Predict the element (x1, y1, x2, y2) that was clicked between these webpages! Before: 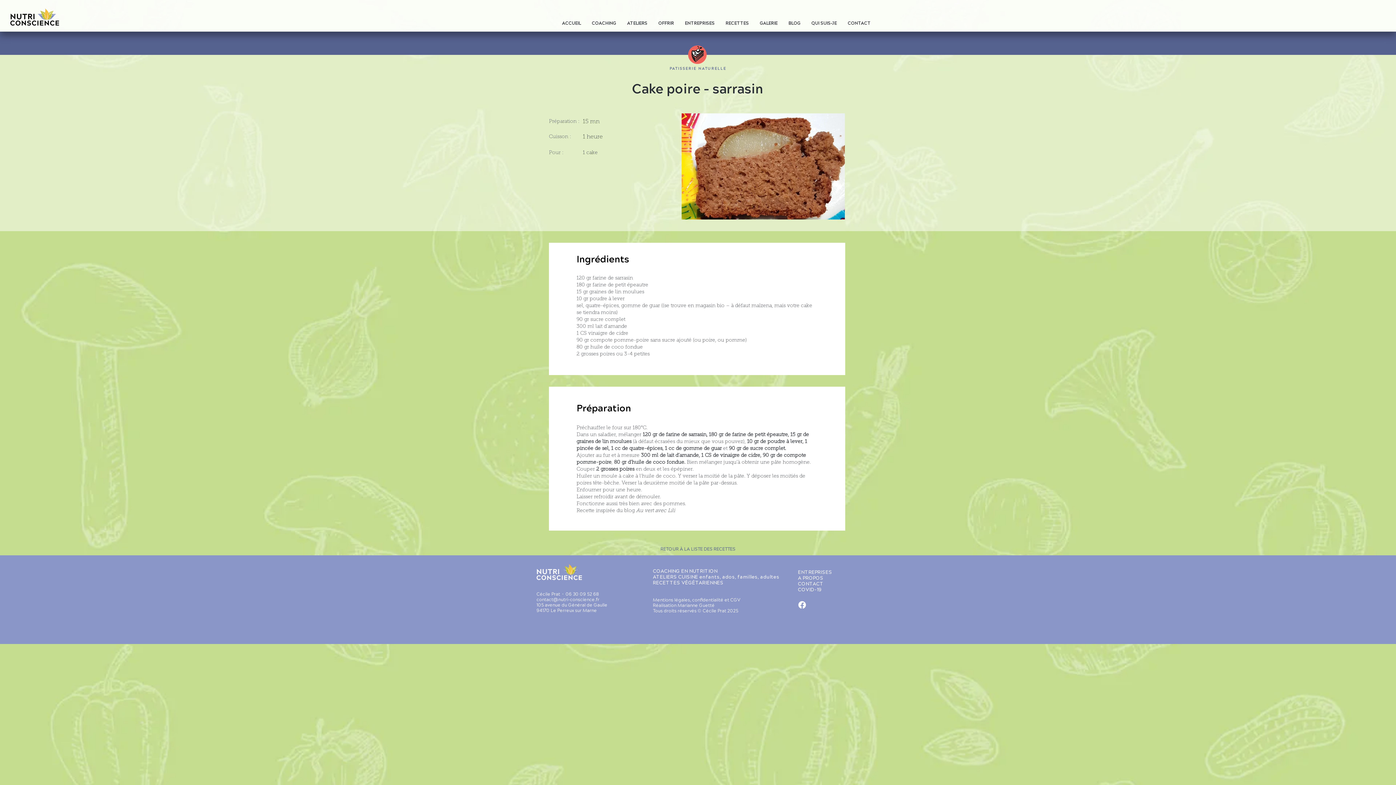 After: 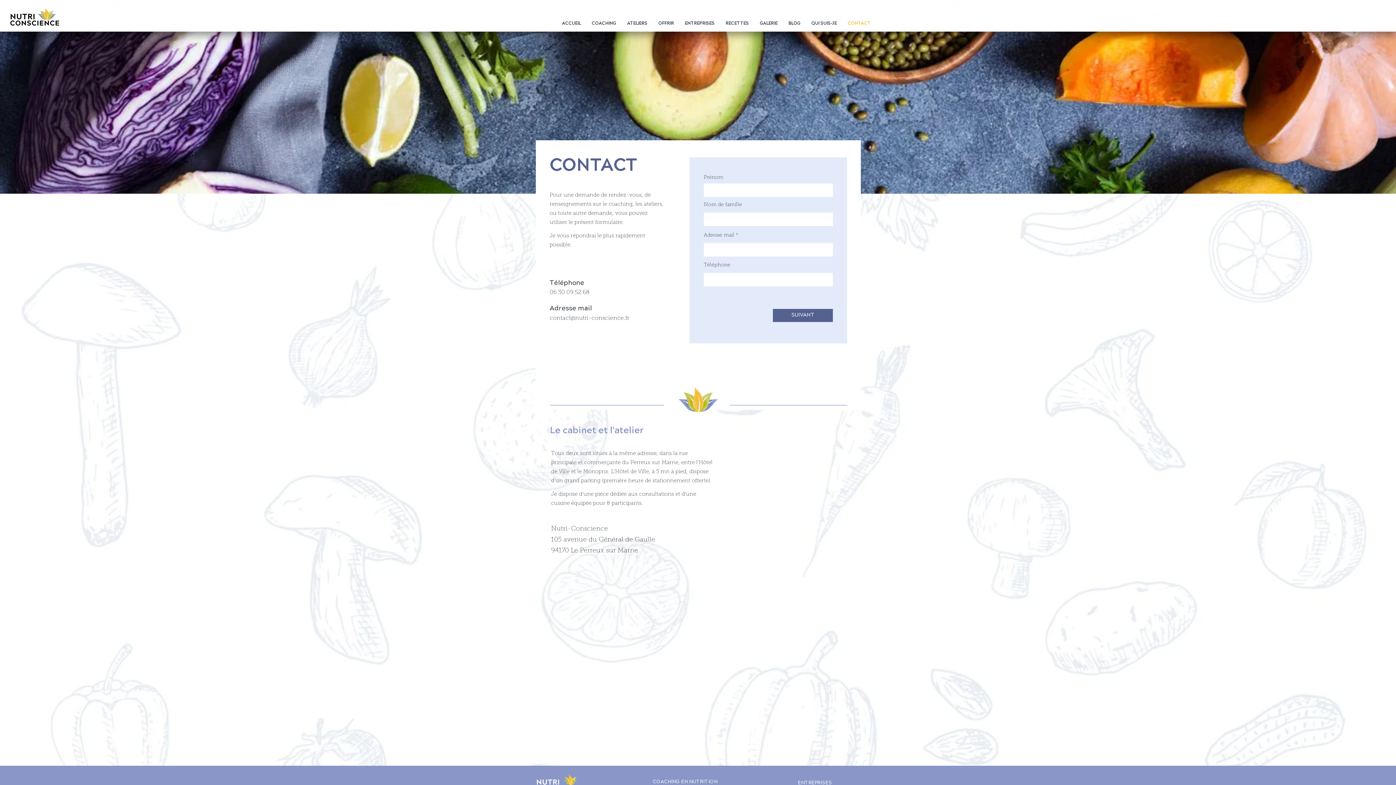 Action: label: CONTACT bbox: (842, 18, 876, 29)